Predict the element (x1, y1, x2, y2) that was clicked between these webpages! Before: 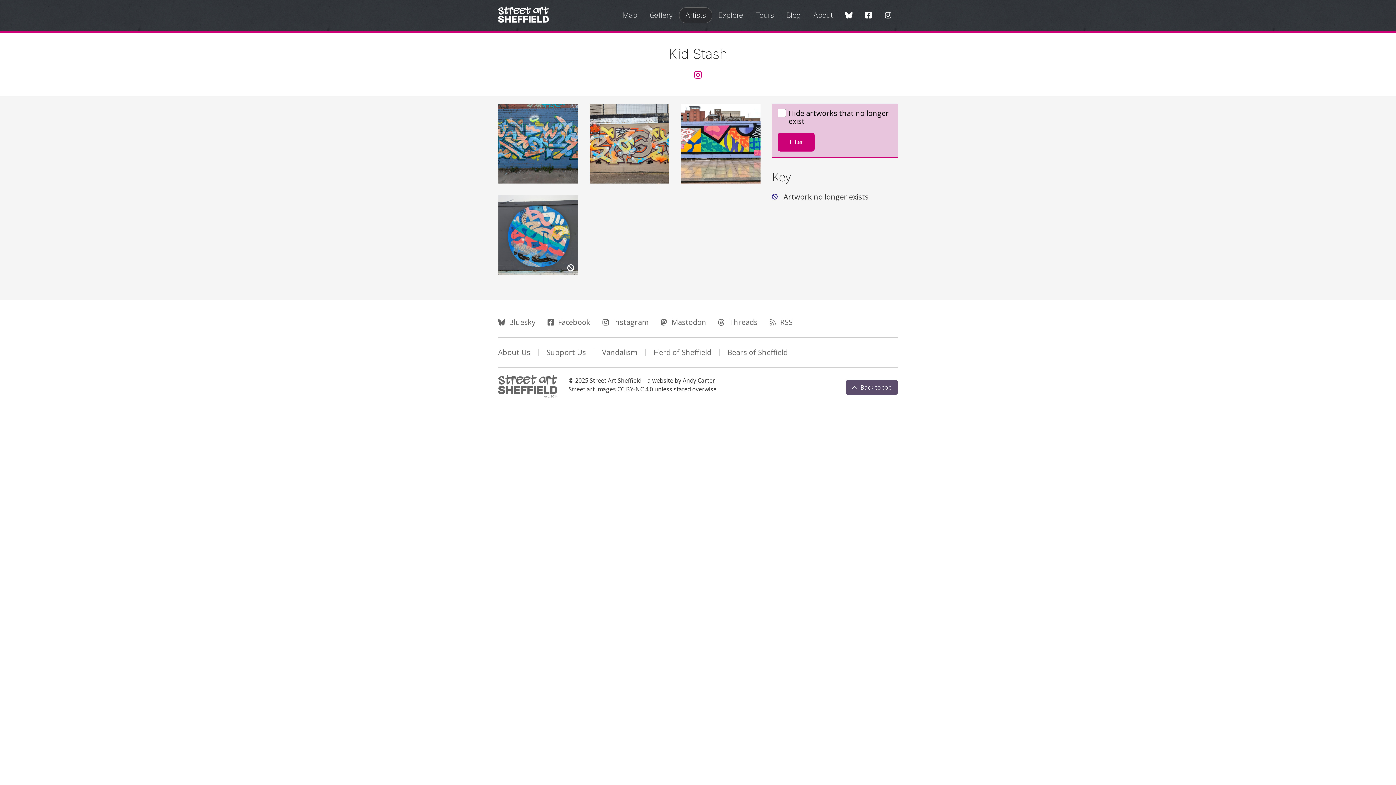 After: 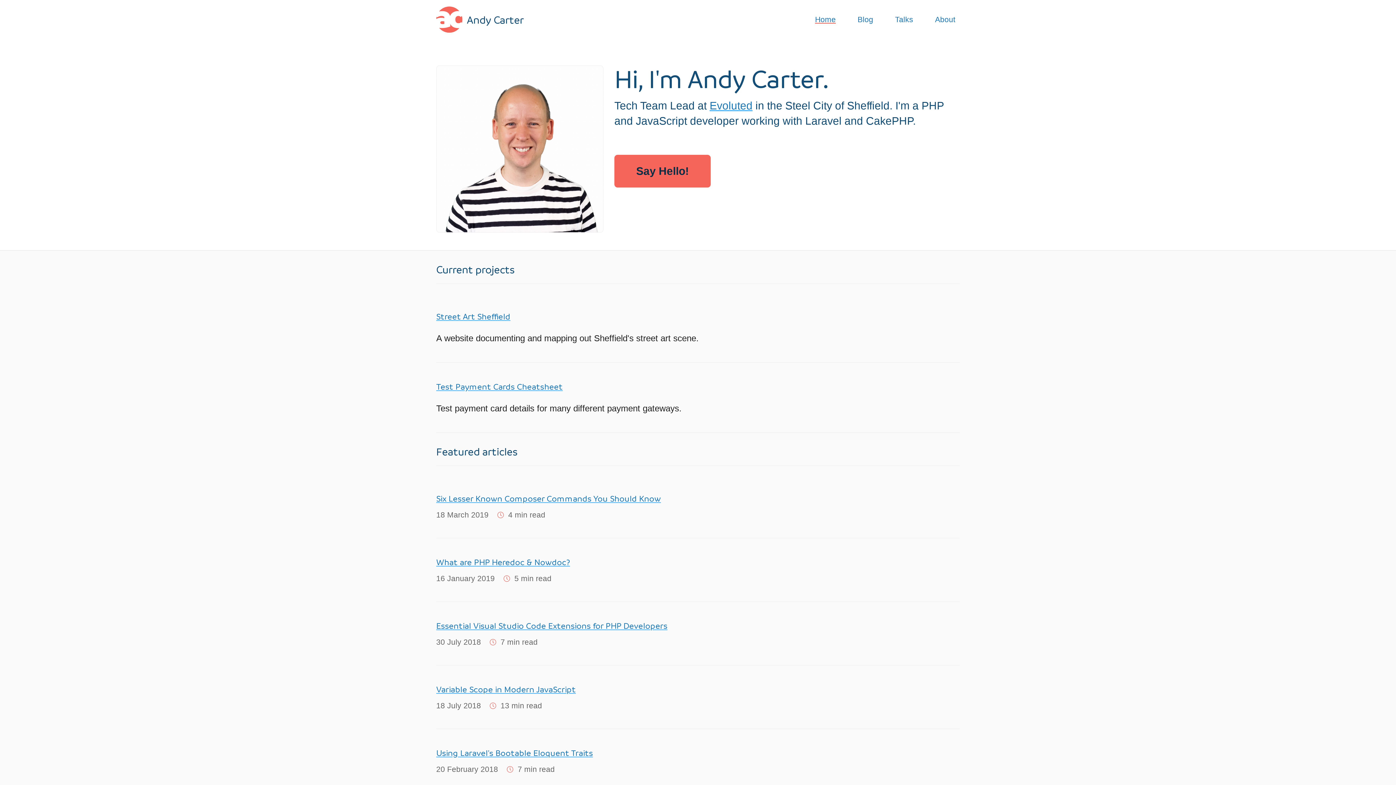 Action: label: Andy Carter bbox: (682, 376, 715, 384)